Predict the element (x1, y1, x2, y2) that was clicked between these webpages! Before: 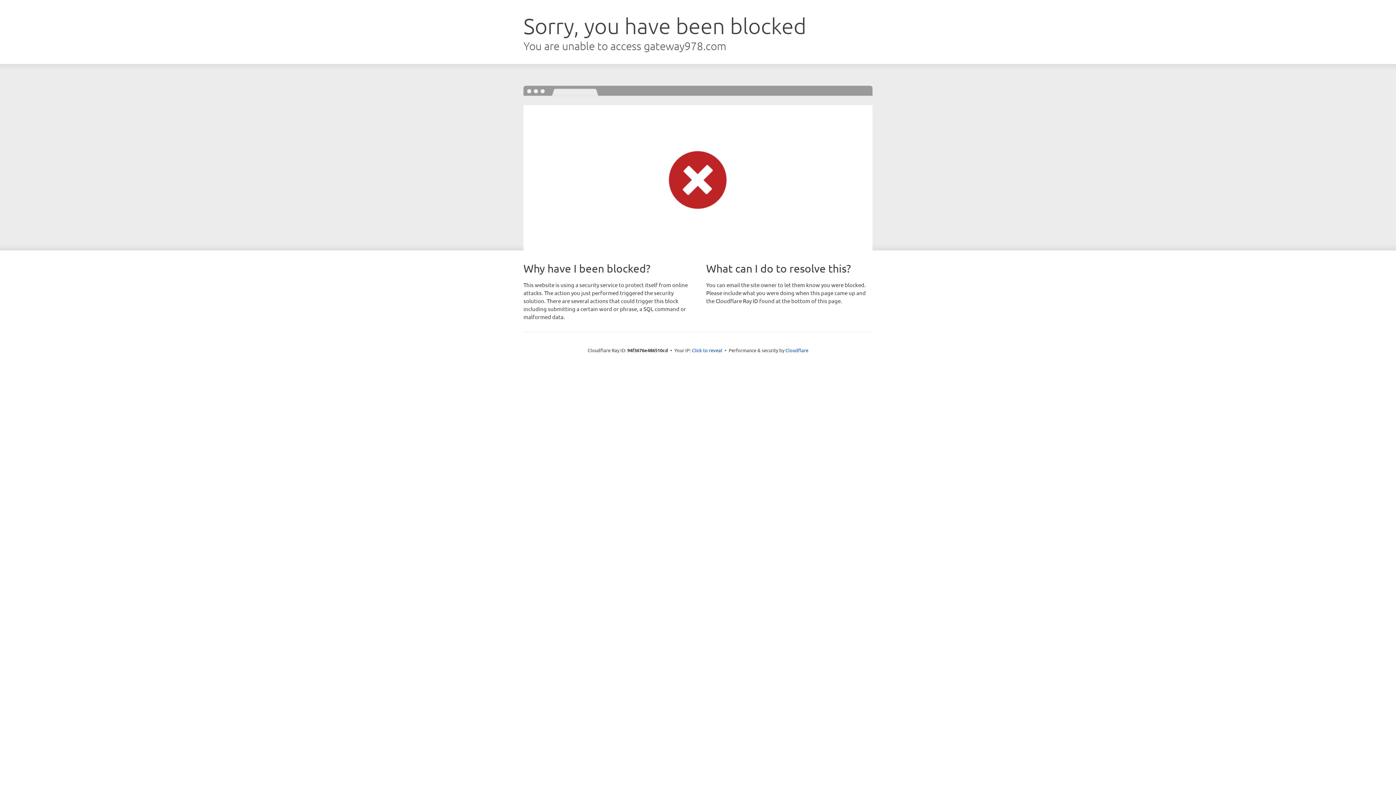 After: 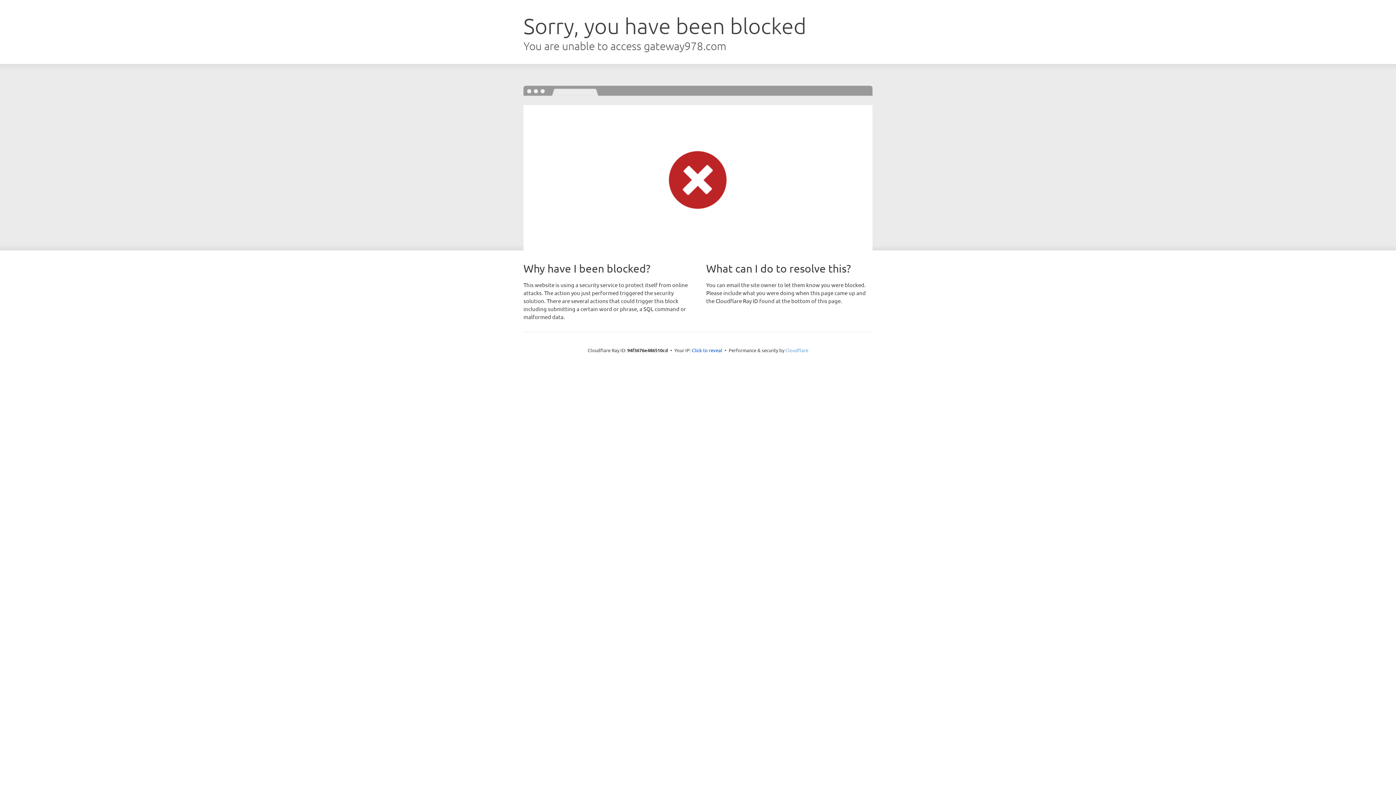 Action: bbox: (785, 347, 808, 353) label: Cloudflare